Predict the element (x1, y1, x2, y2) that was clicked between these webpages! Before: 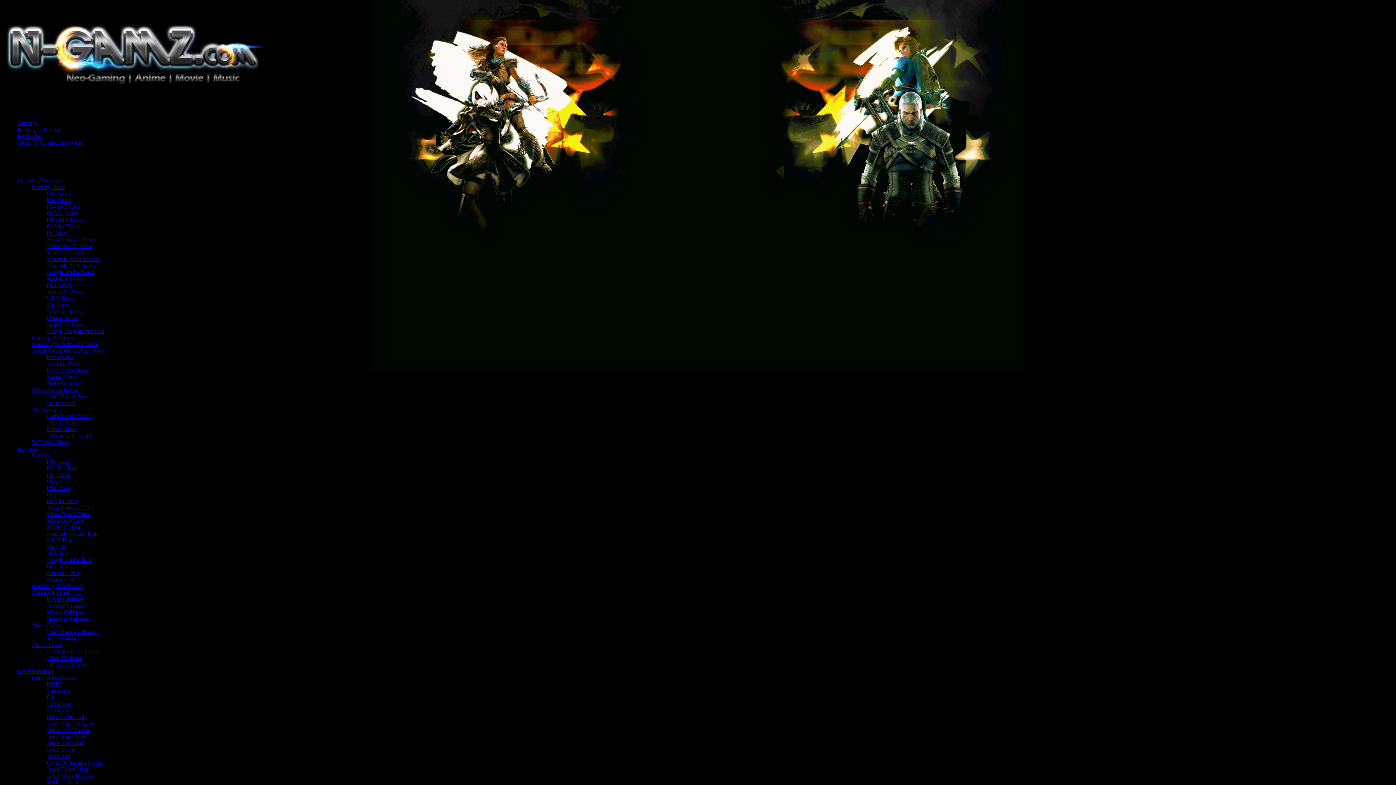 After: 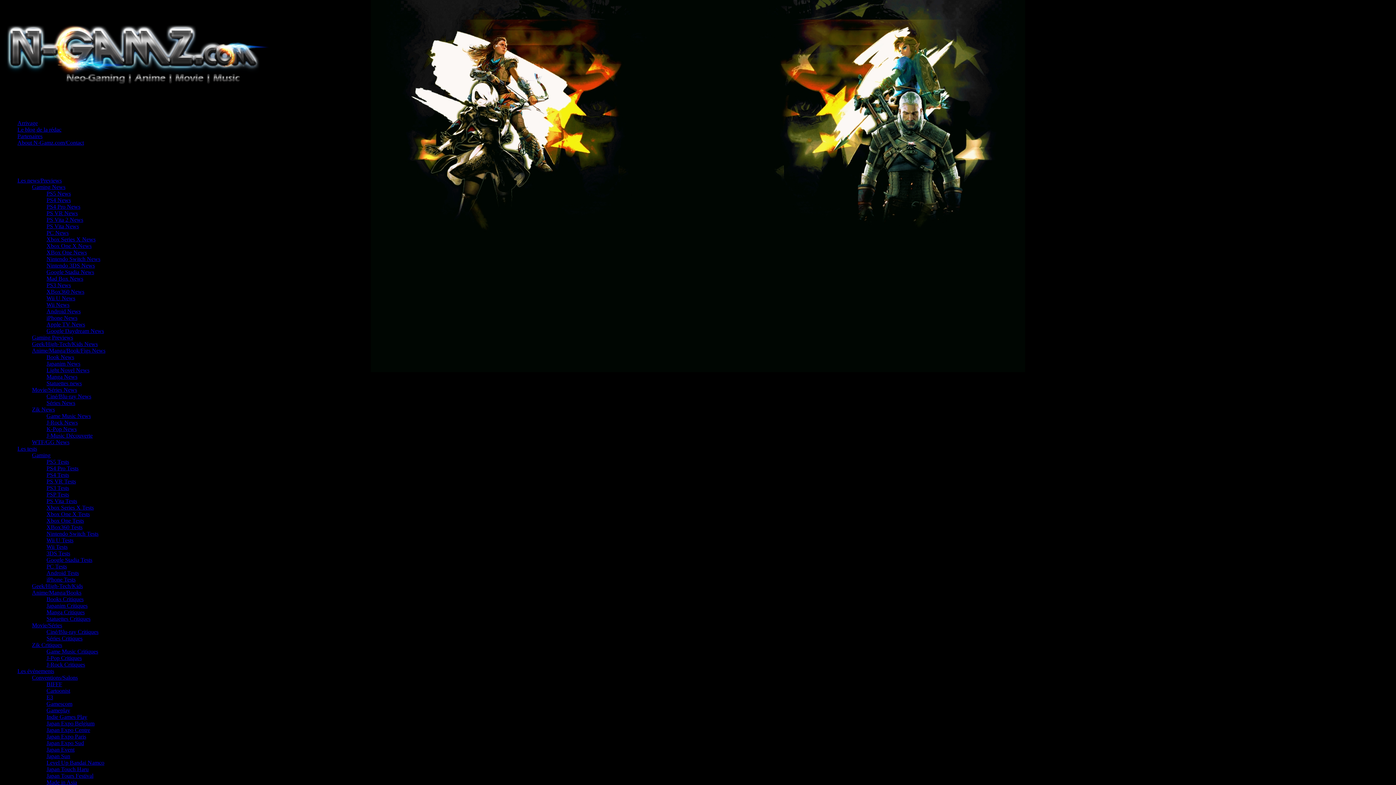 Action: bbox: (17, 139, 84, 145) label: About N-Gamz.com/Contact